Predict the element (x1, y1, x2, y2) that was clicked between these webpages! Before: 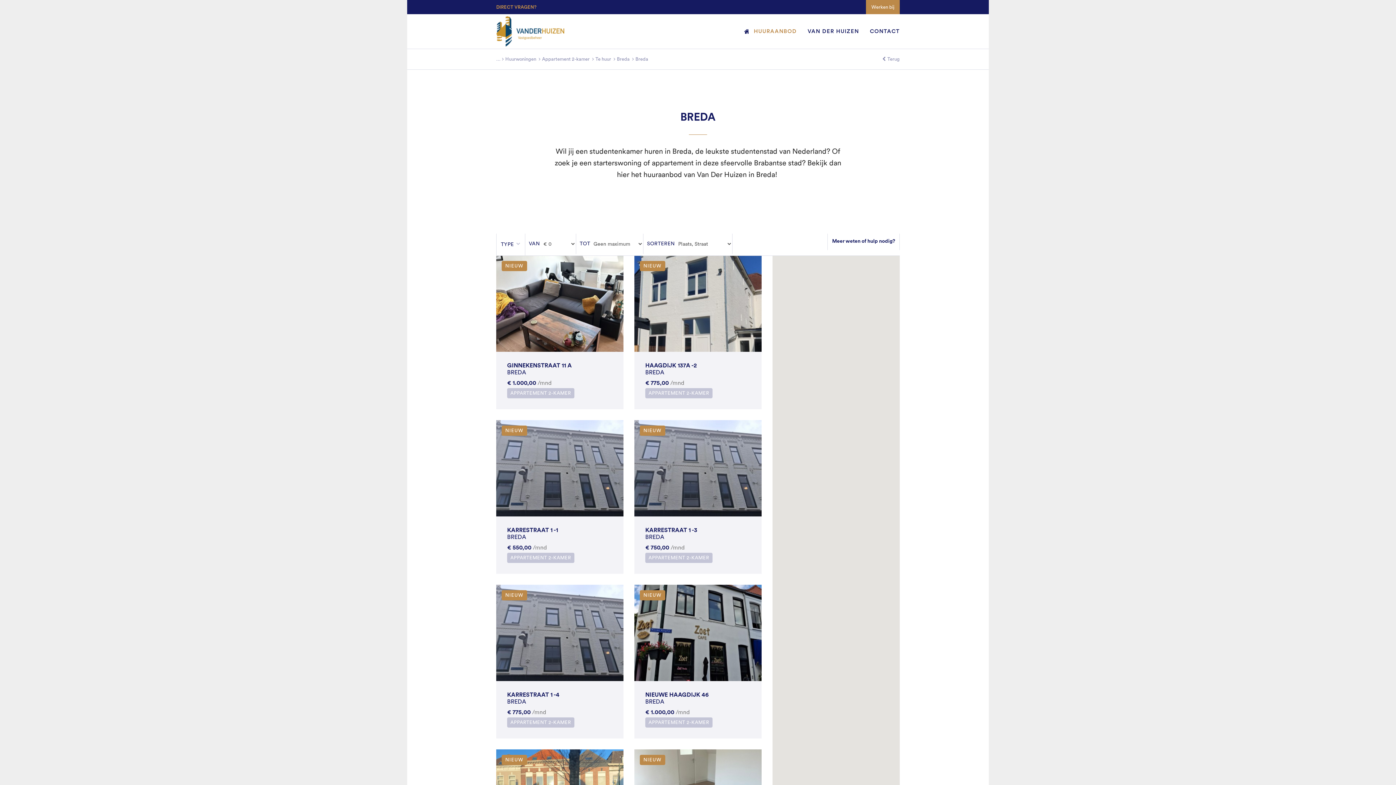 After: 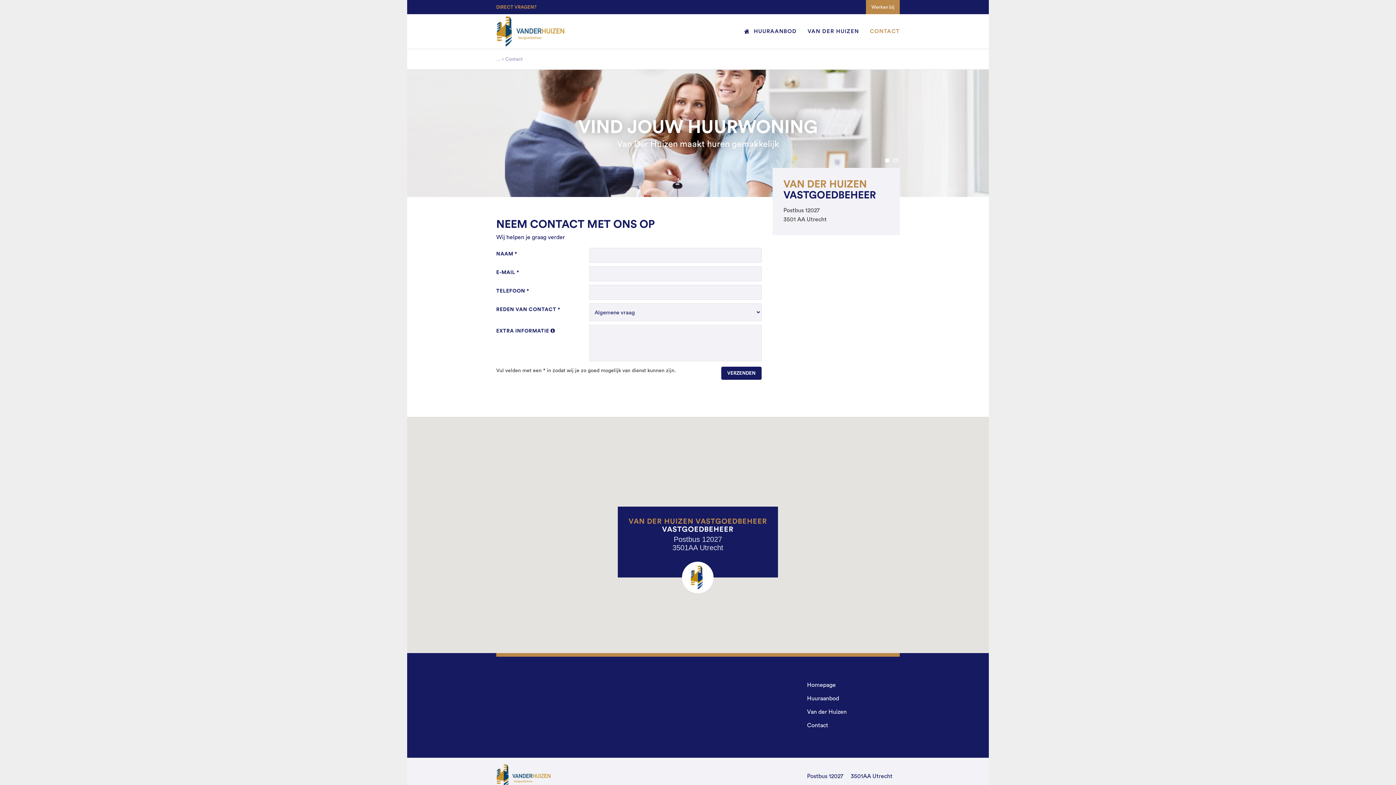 Action: bbox: (832, 238, 895, 243) label: Meer weten of hulp nodig?